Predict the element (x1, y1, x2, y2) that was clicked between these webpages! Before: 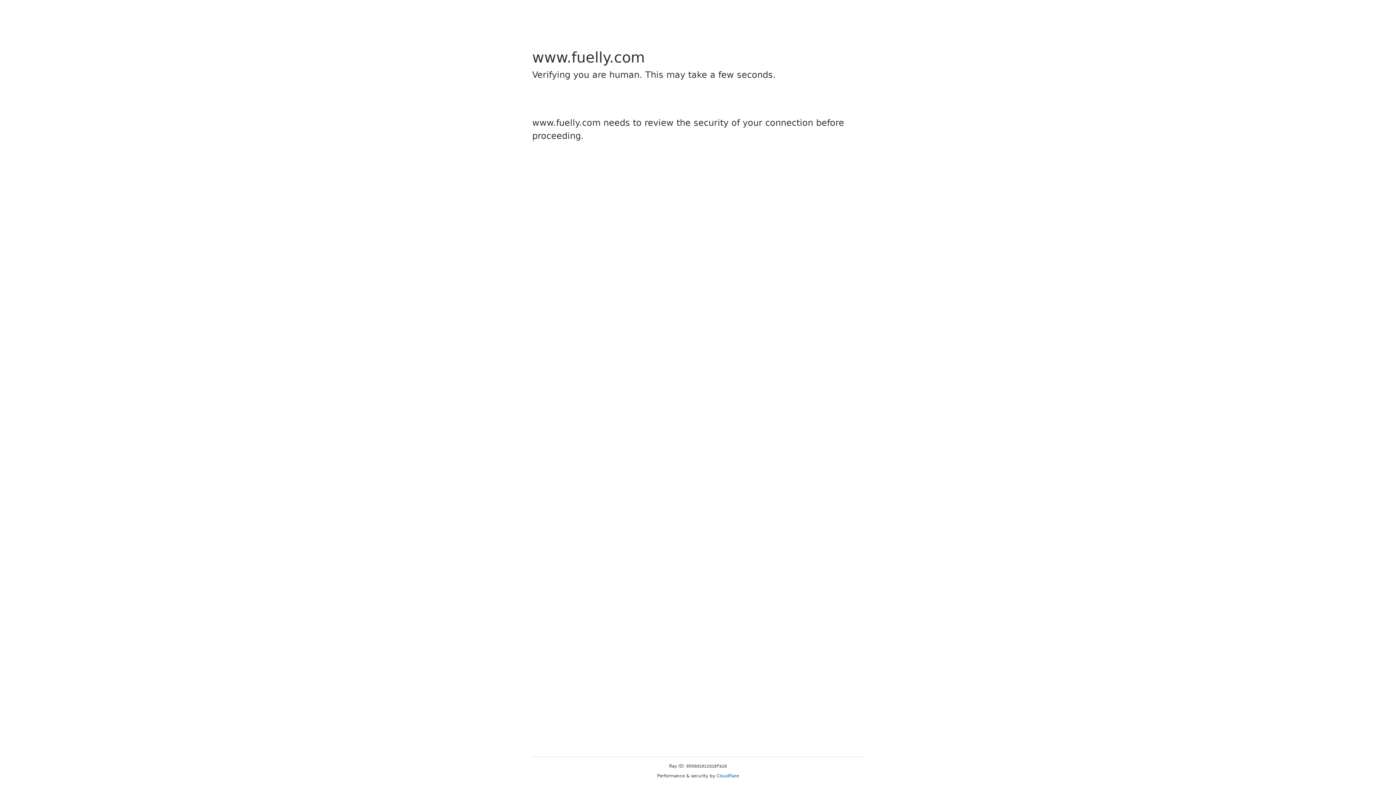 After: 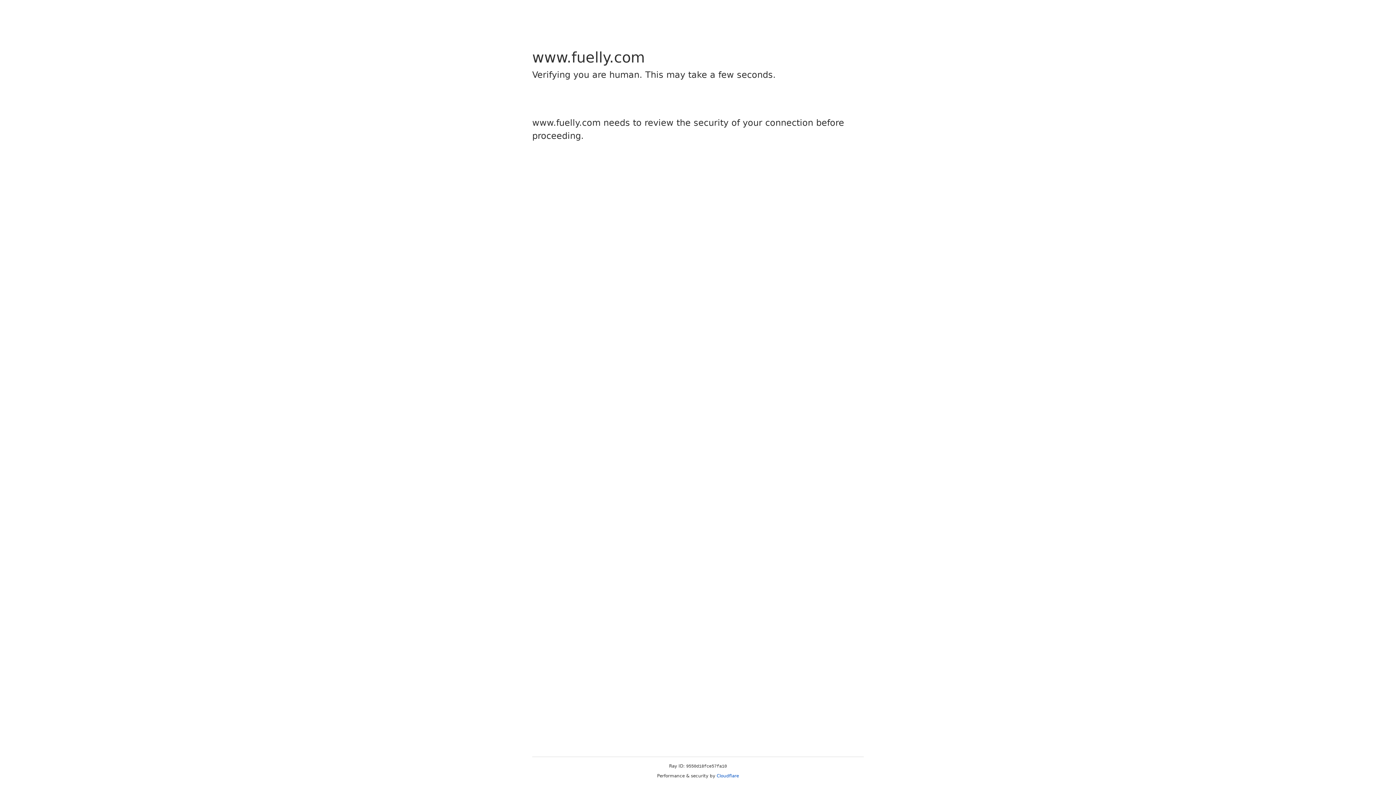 Action: label: Cloudflare bbox: (716, 773, 739, 778)